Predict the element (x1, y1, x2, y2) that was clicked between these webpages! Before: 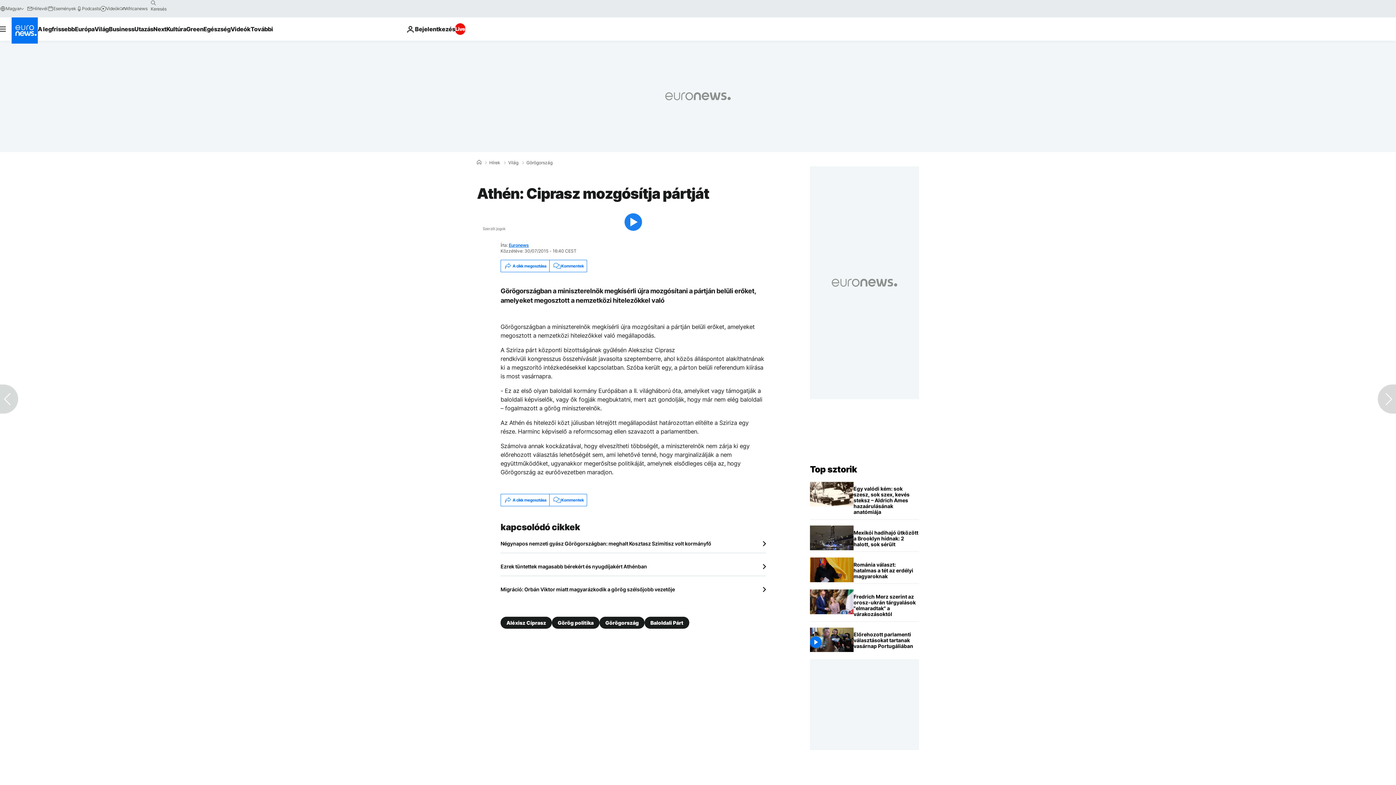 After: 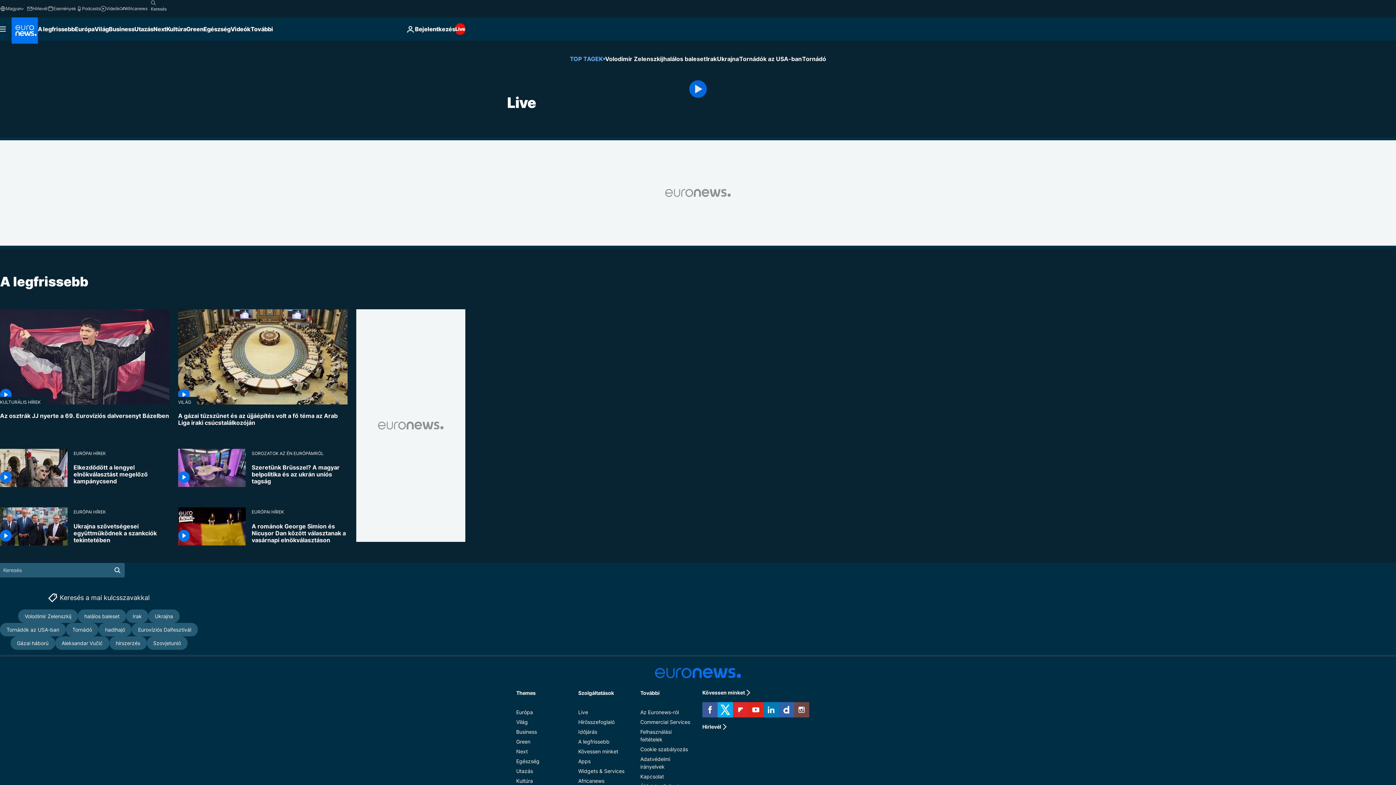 Action: bbox: (455, 23, 465, 34) label: Live